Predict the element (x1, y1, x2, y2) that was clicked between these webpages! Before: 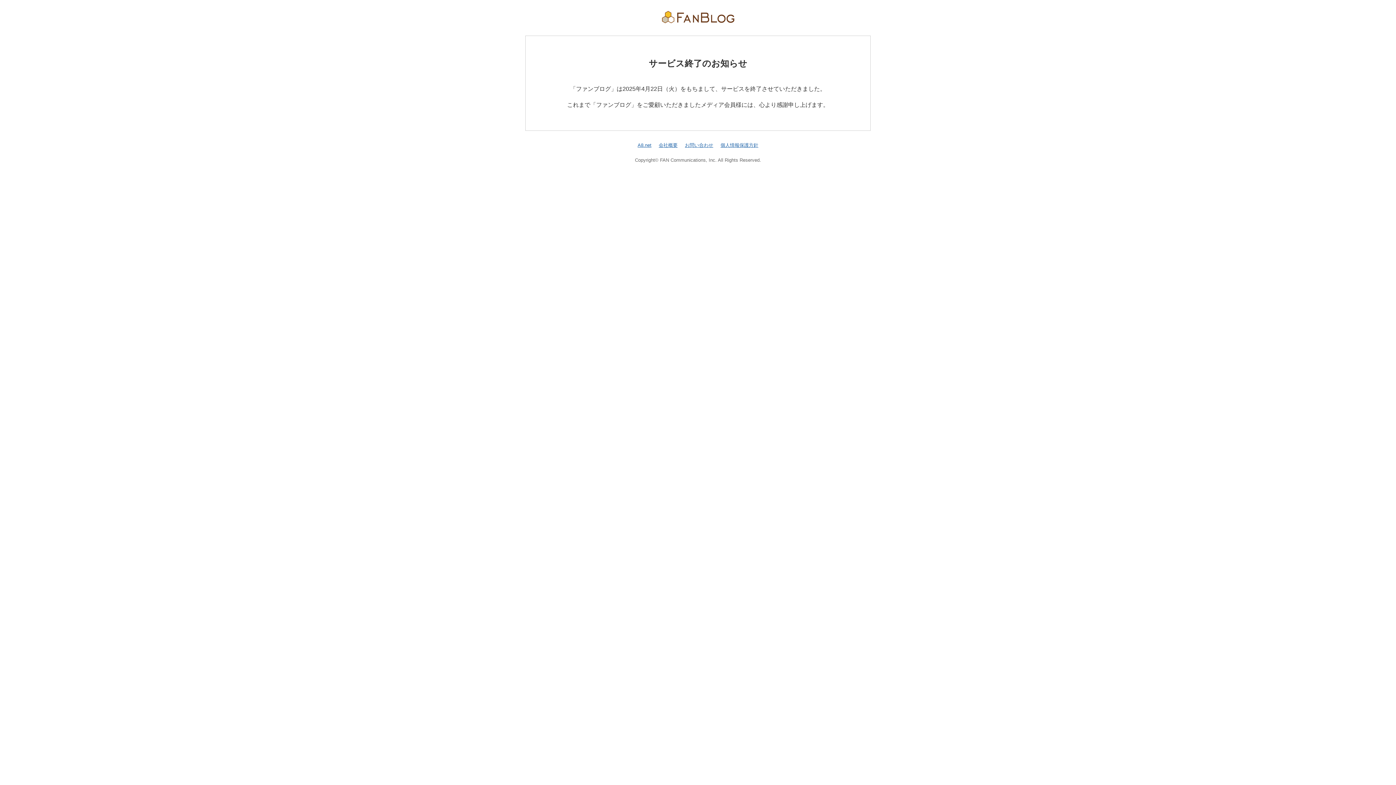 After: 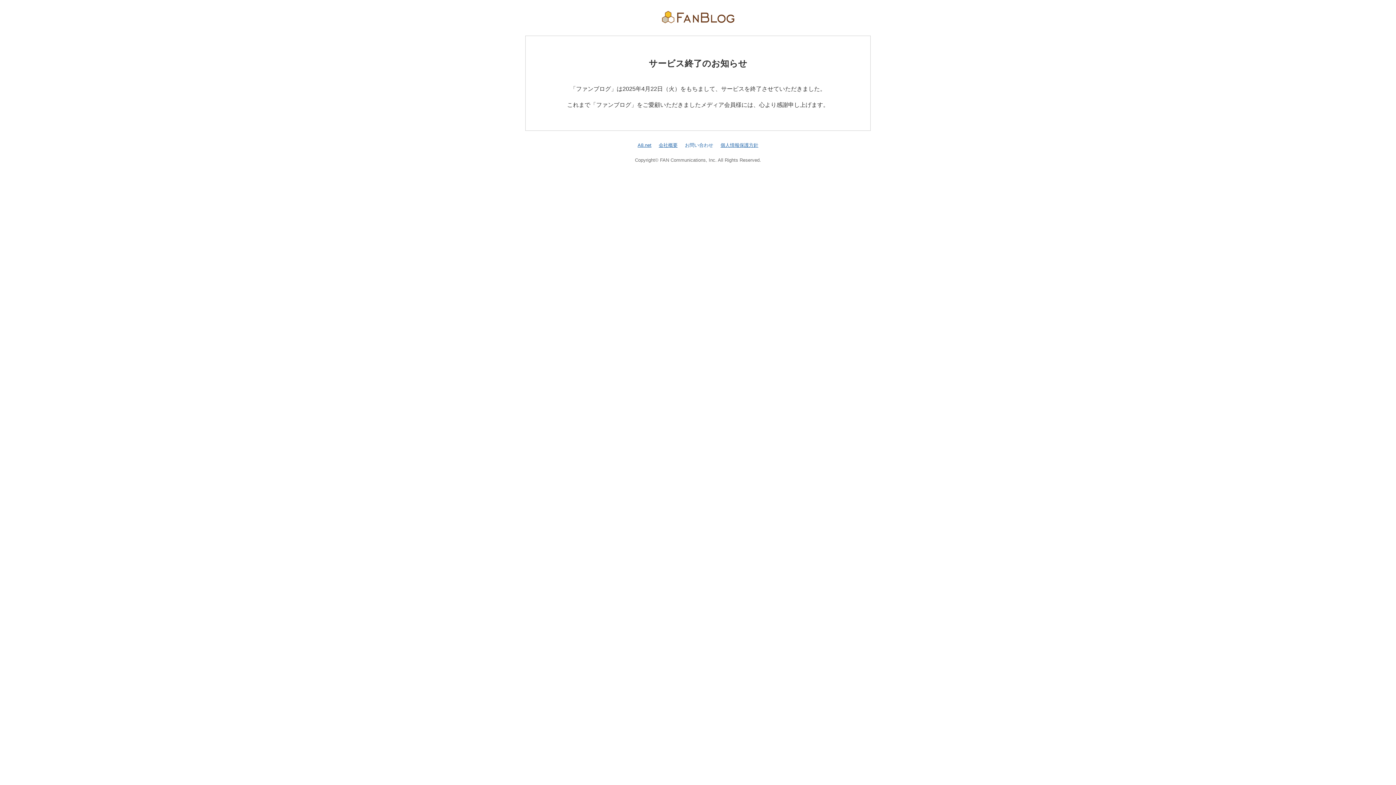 Action: label: お問い合わせ bbox: (685, 142, 713, 147)